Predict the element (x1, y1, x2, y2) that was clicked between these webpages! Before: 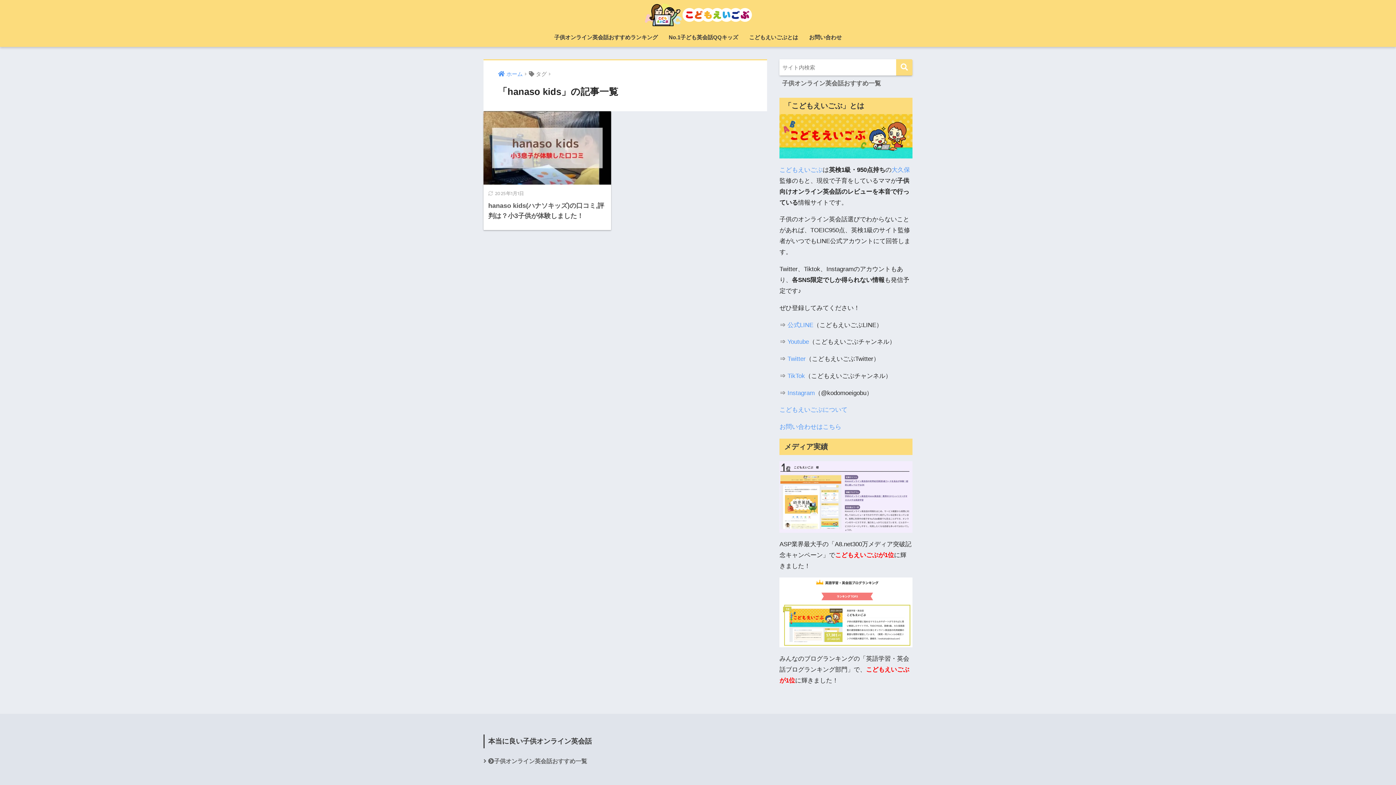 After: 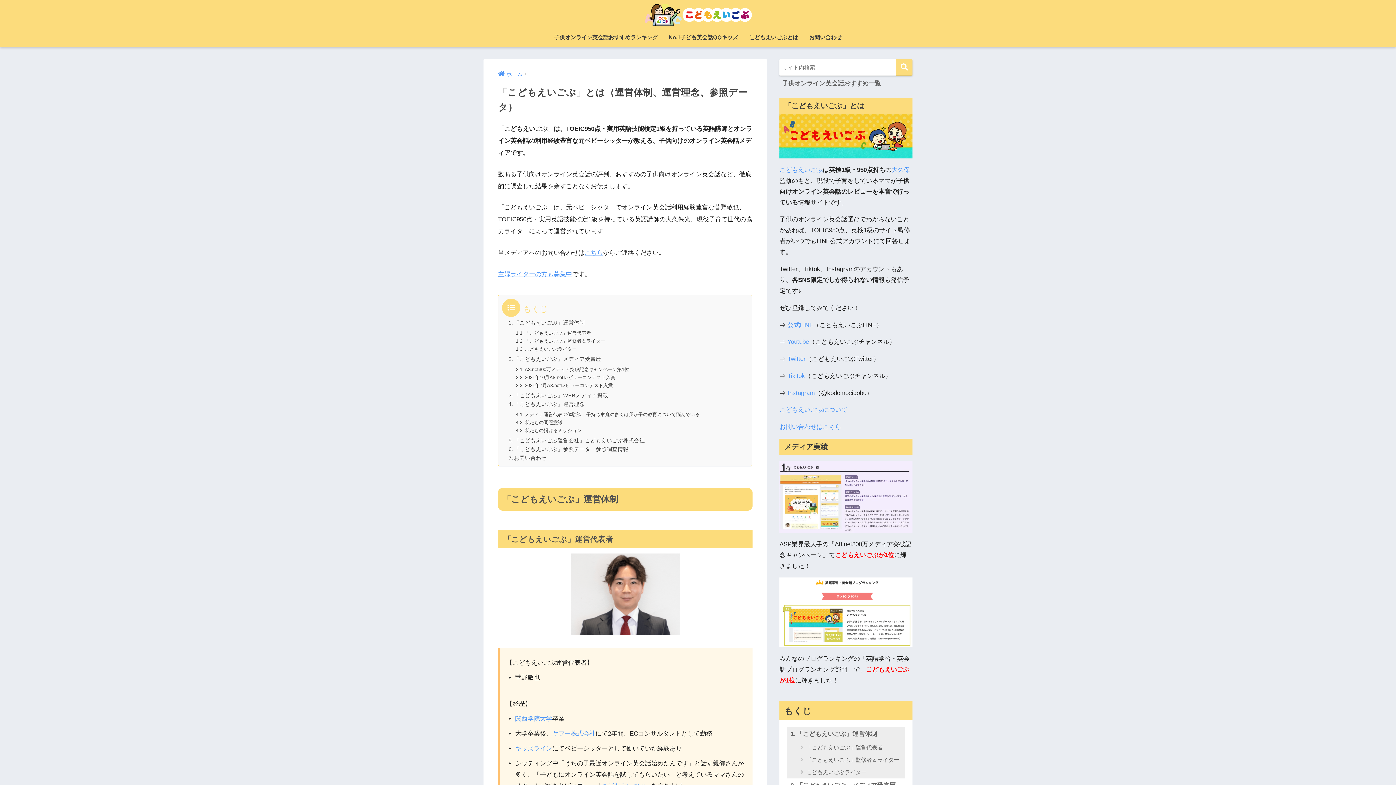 Action: label: こどもえいごぶについて  bbox: (779, 406, 853, 413)